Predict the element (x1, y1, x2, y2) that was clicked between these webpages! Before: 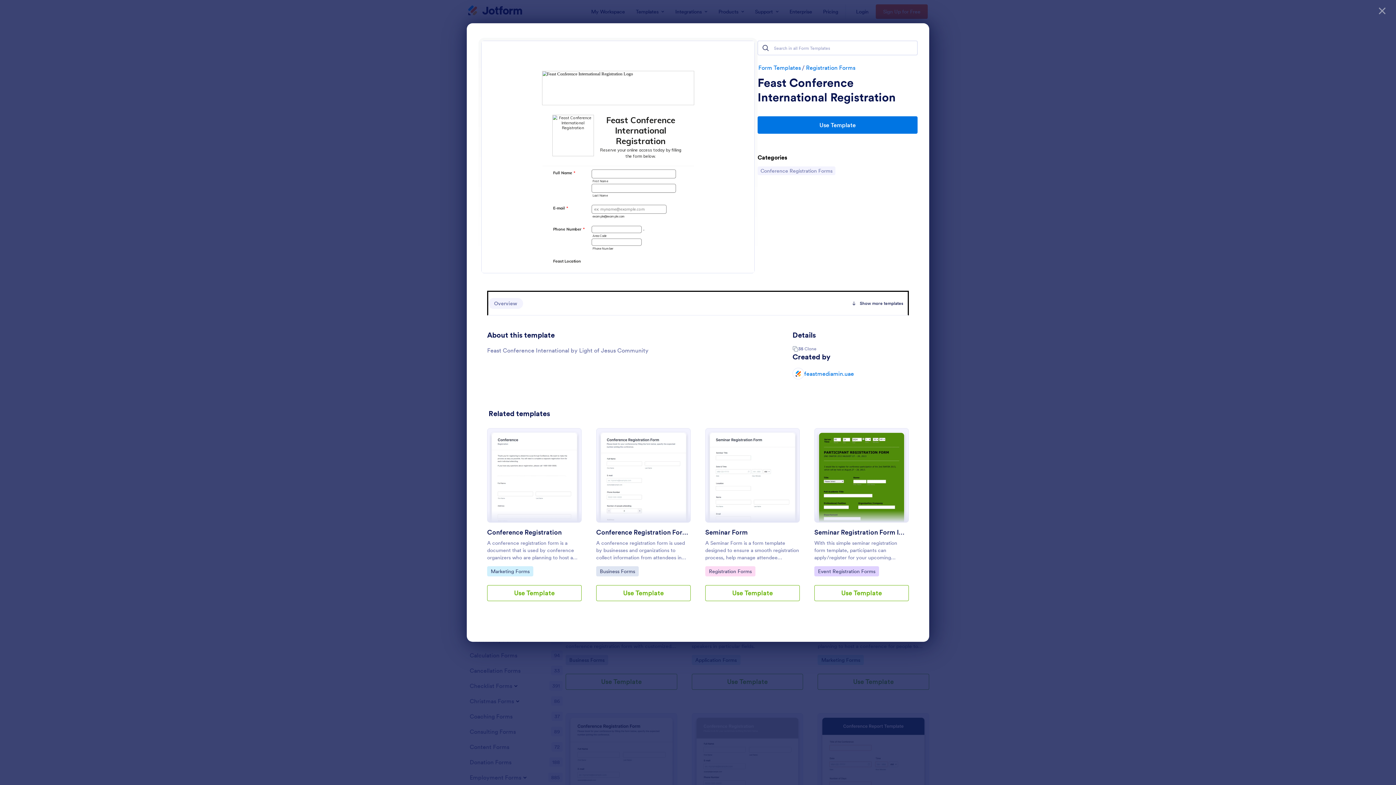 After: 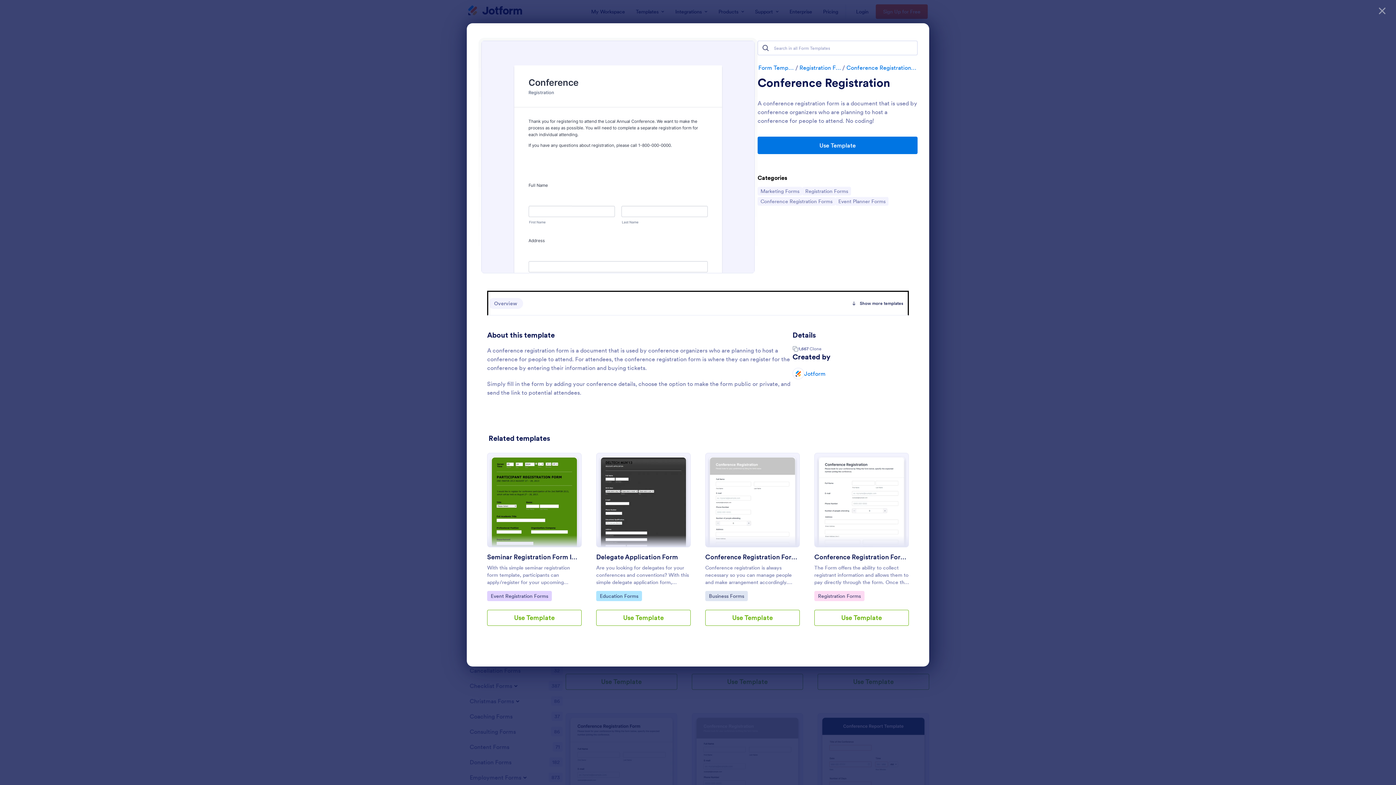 Action: bbox: (487, 428, 581, 522) label: Preview
: Conference Registration